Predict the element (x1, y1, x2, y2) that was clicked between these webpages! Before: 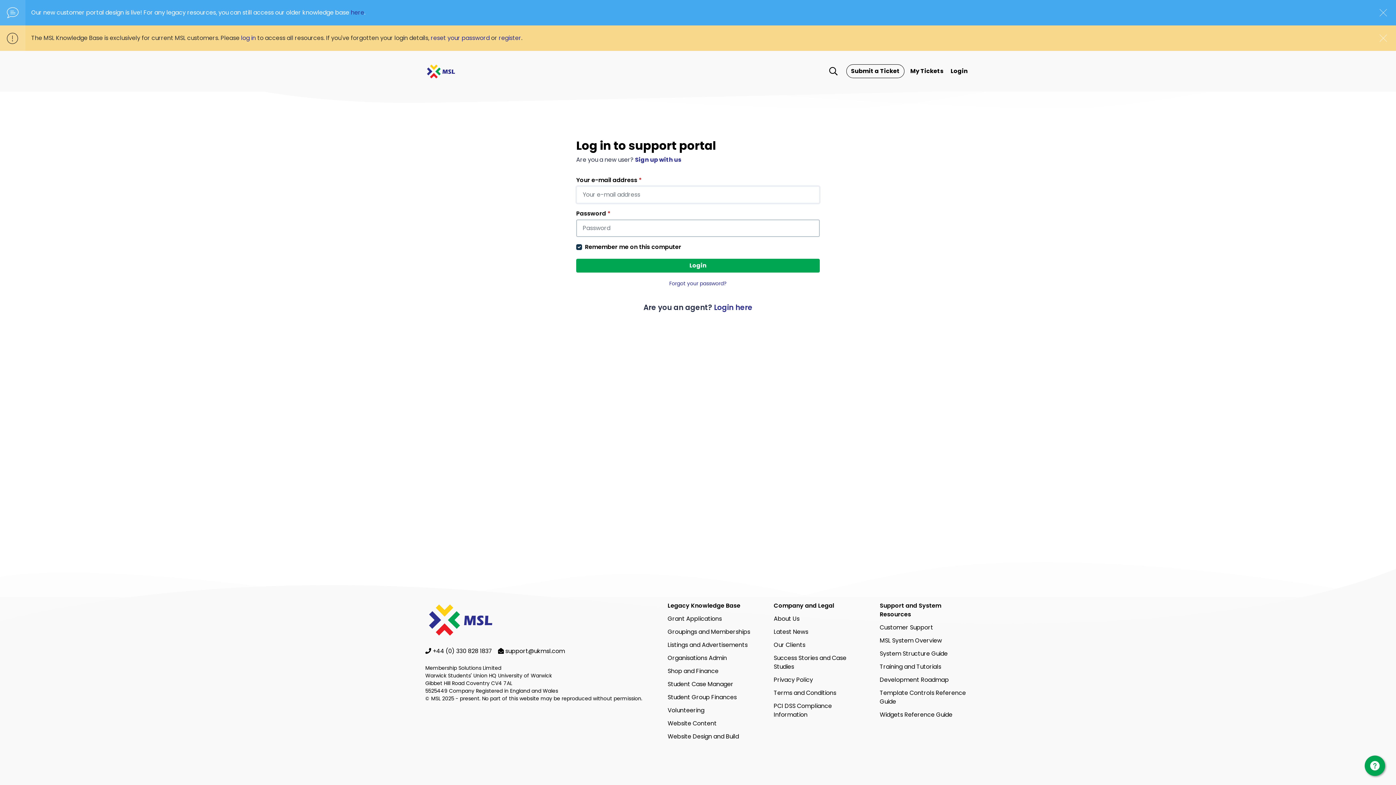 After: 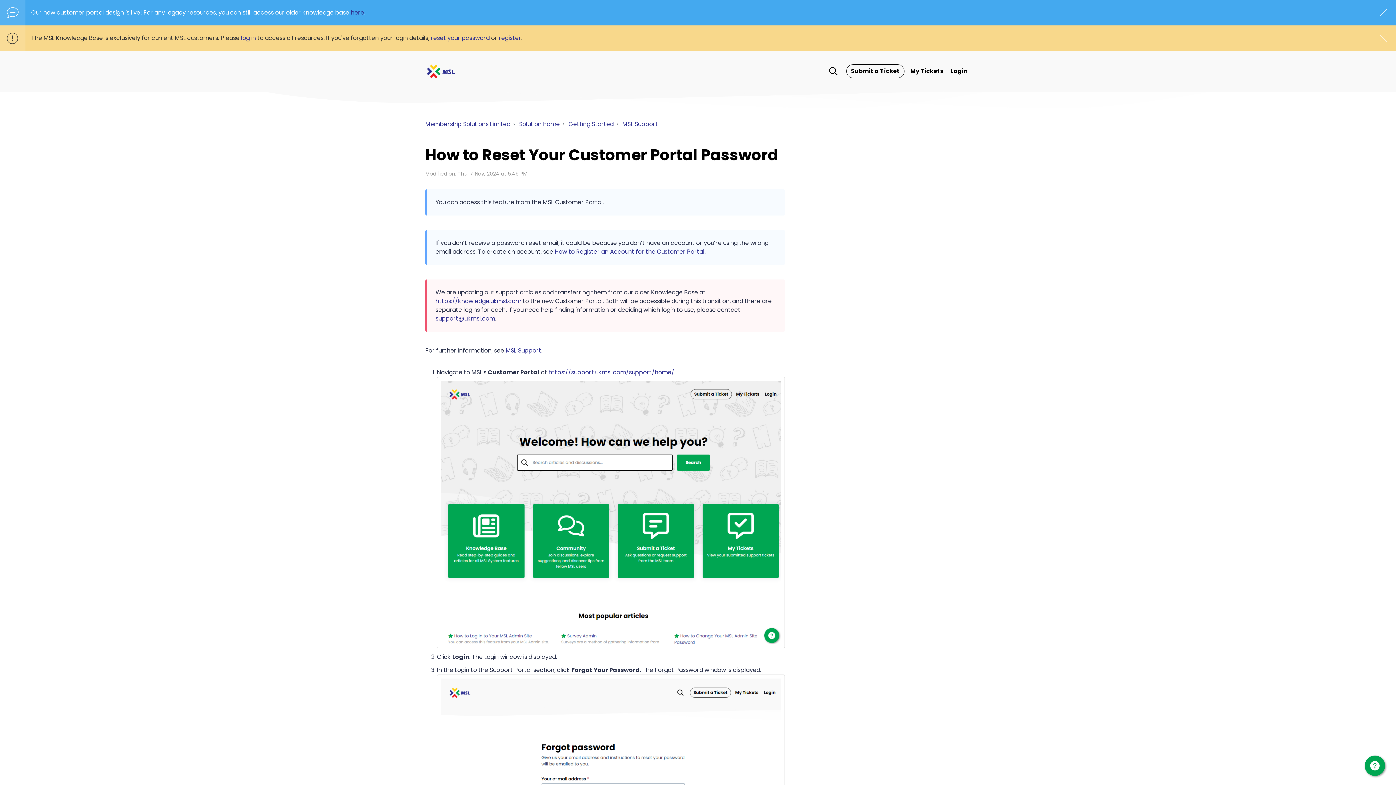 Action: label: reset your password bbox: (430, 33, 489, 42)